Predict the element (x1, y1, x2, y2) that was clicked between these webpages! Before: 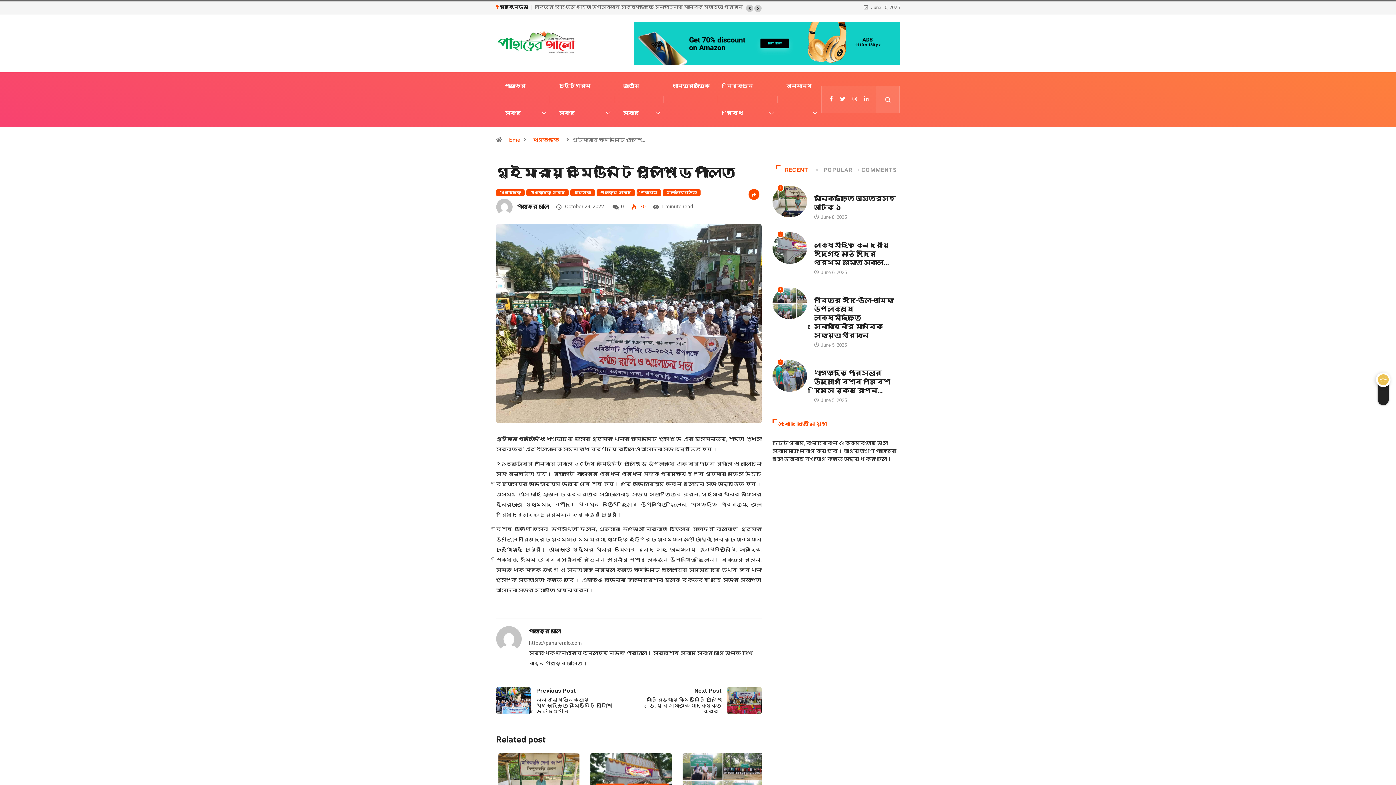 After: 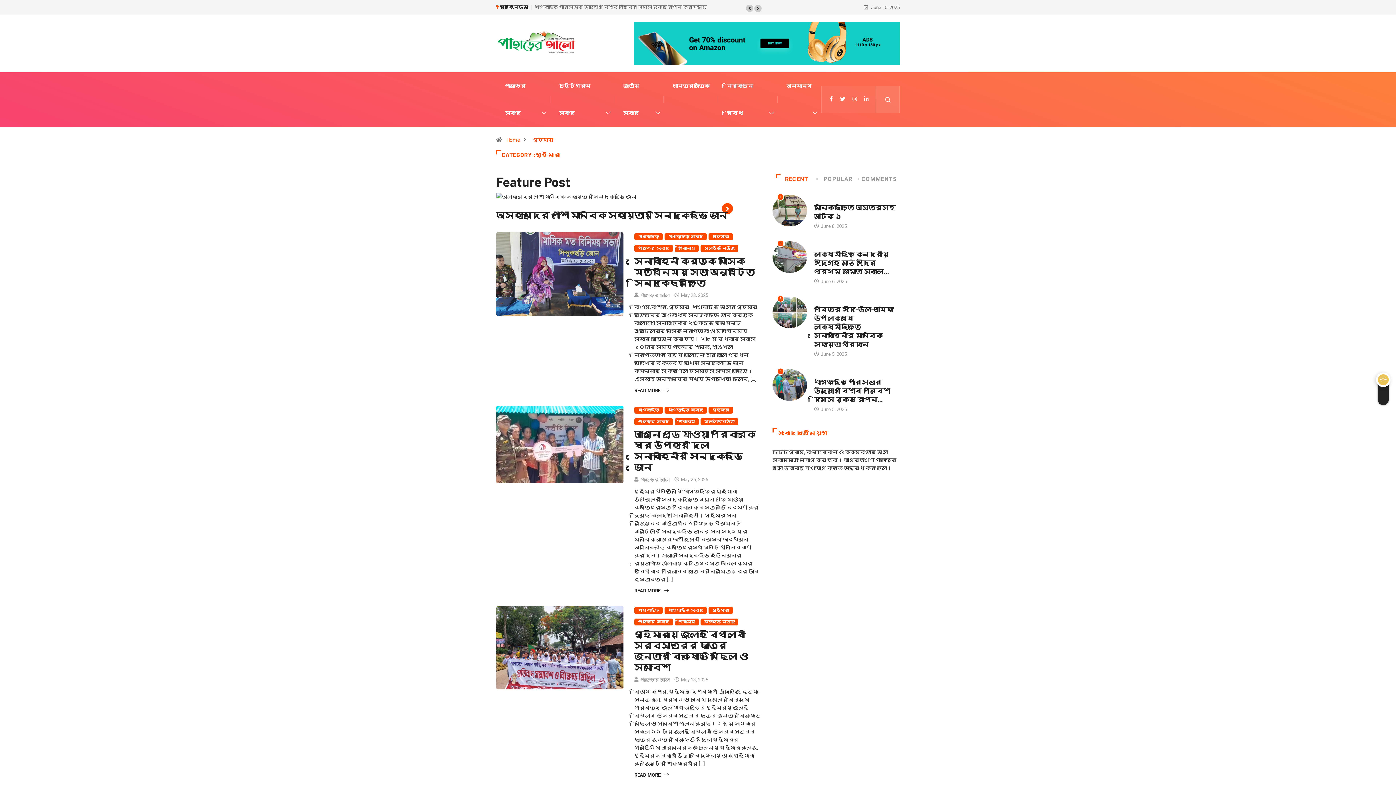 Action: bbox: (570, 189, 594, 196) label: গুইমারা